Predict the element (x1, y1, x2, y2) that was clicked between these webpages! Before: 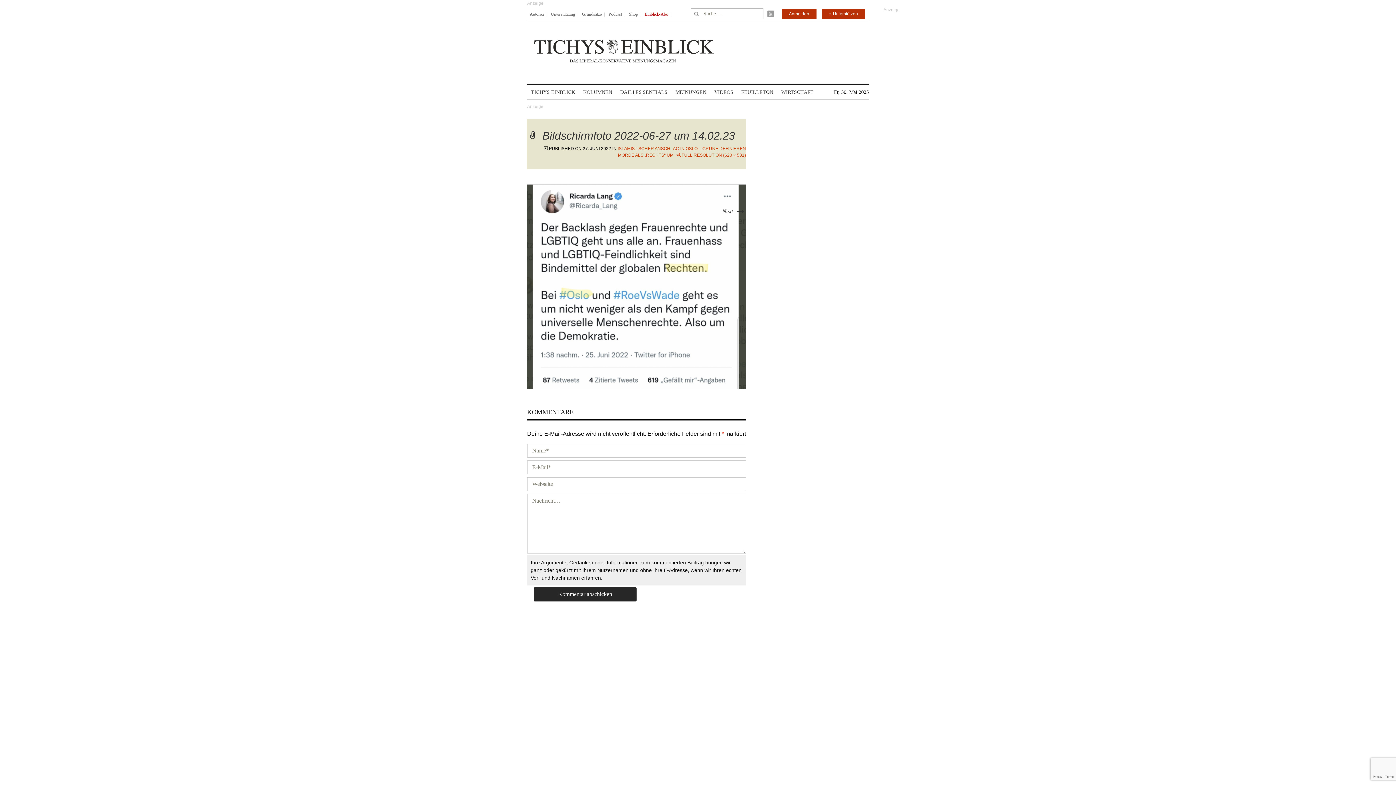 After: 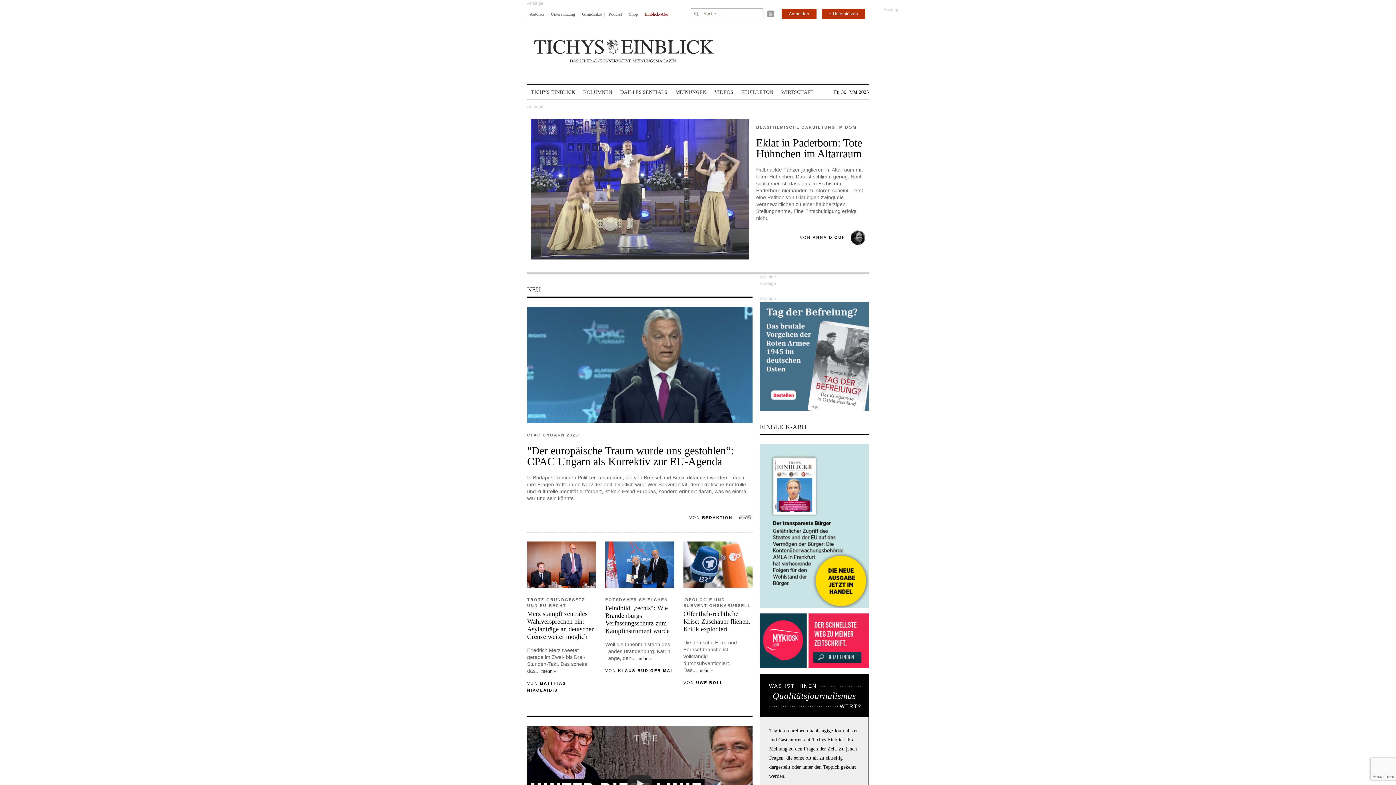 Action: bbox: (527, 21, 869, 83)